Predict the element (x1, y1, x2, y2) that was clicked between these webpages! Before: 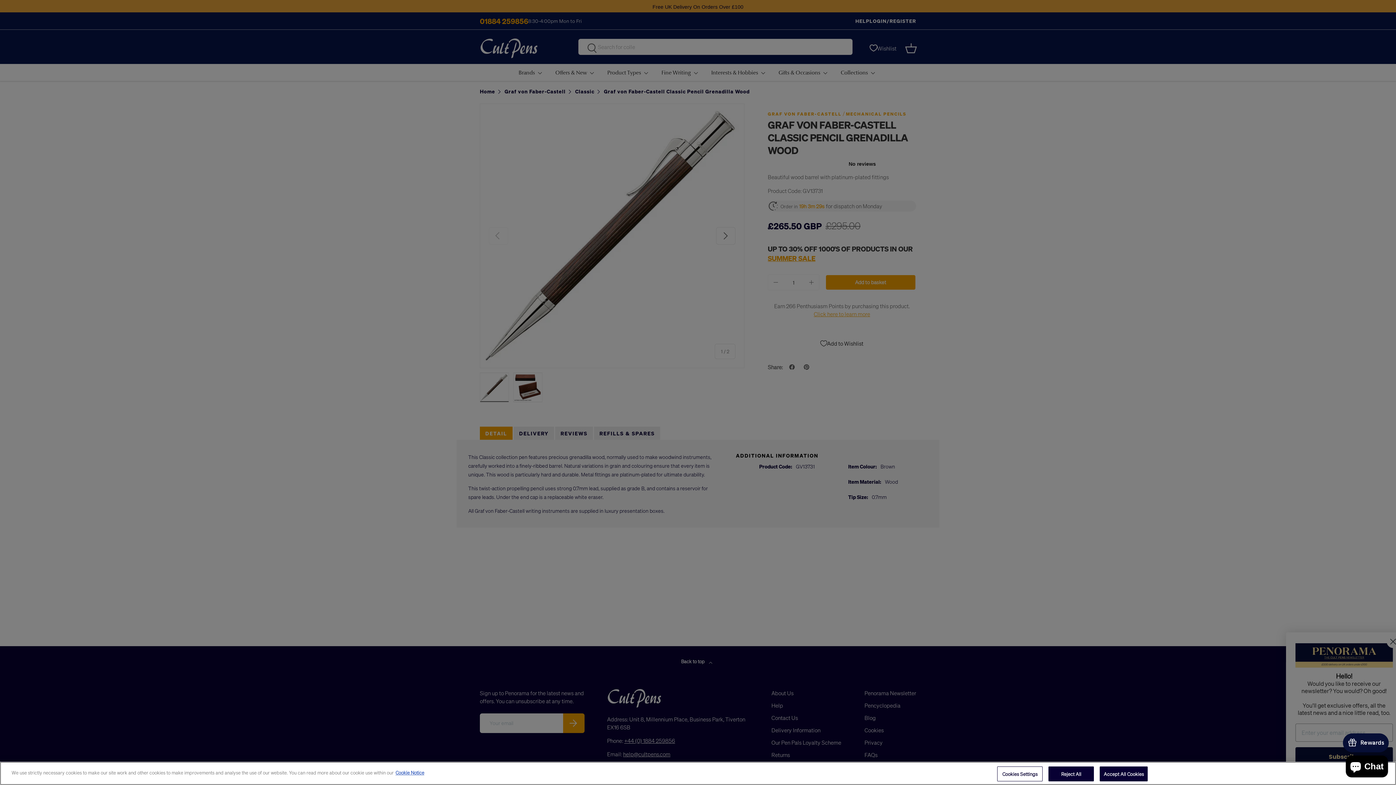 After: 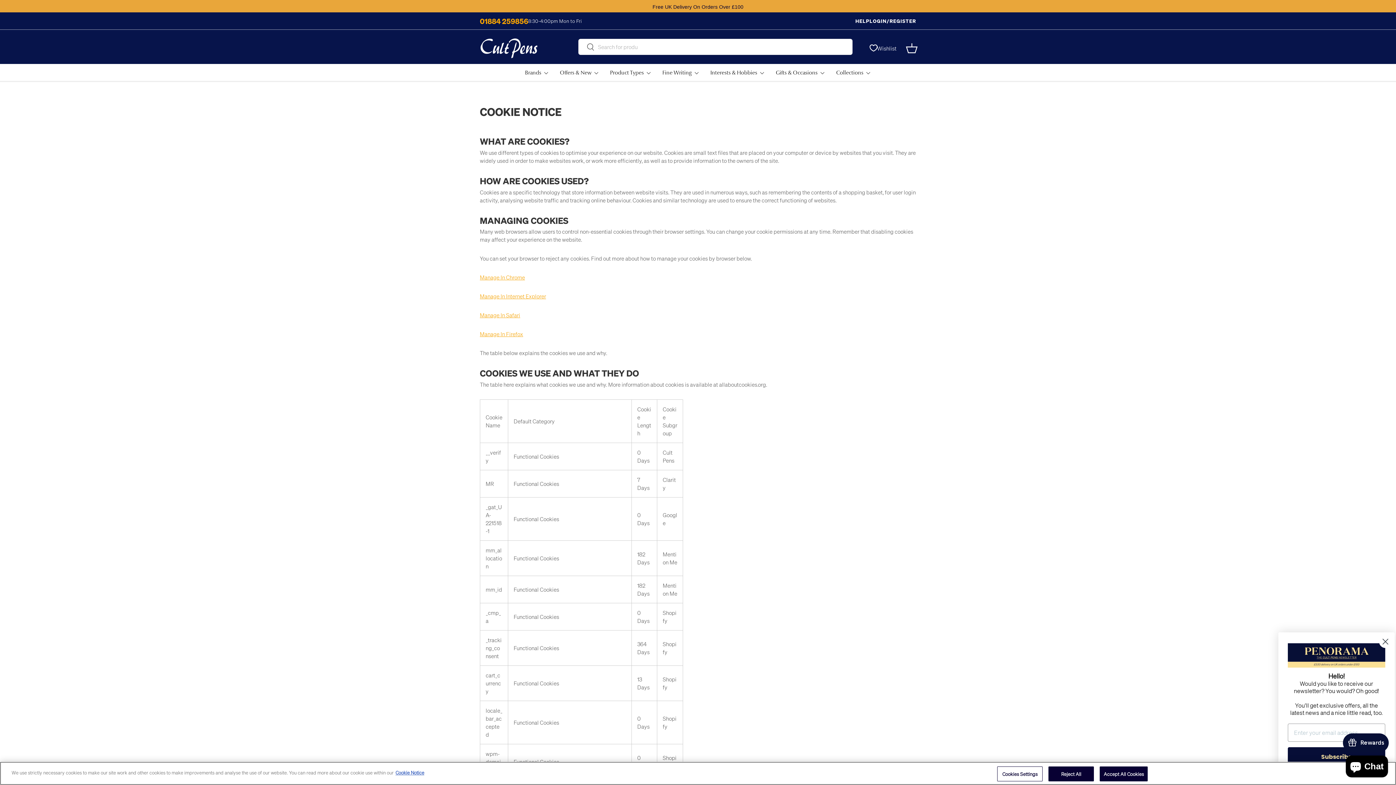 Action: bbox: (395, 769, 424, 776) label: More information about your privacy, opens in a new tab